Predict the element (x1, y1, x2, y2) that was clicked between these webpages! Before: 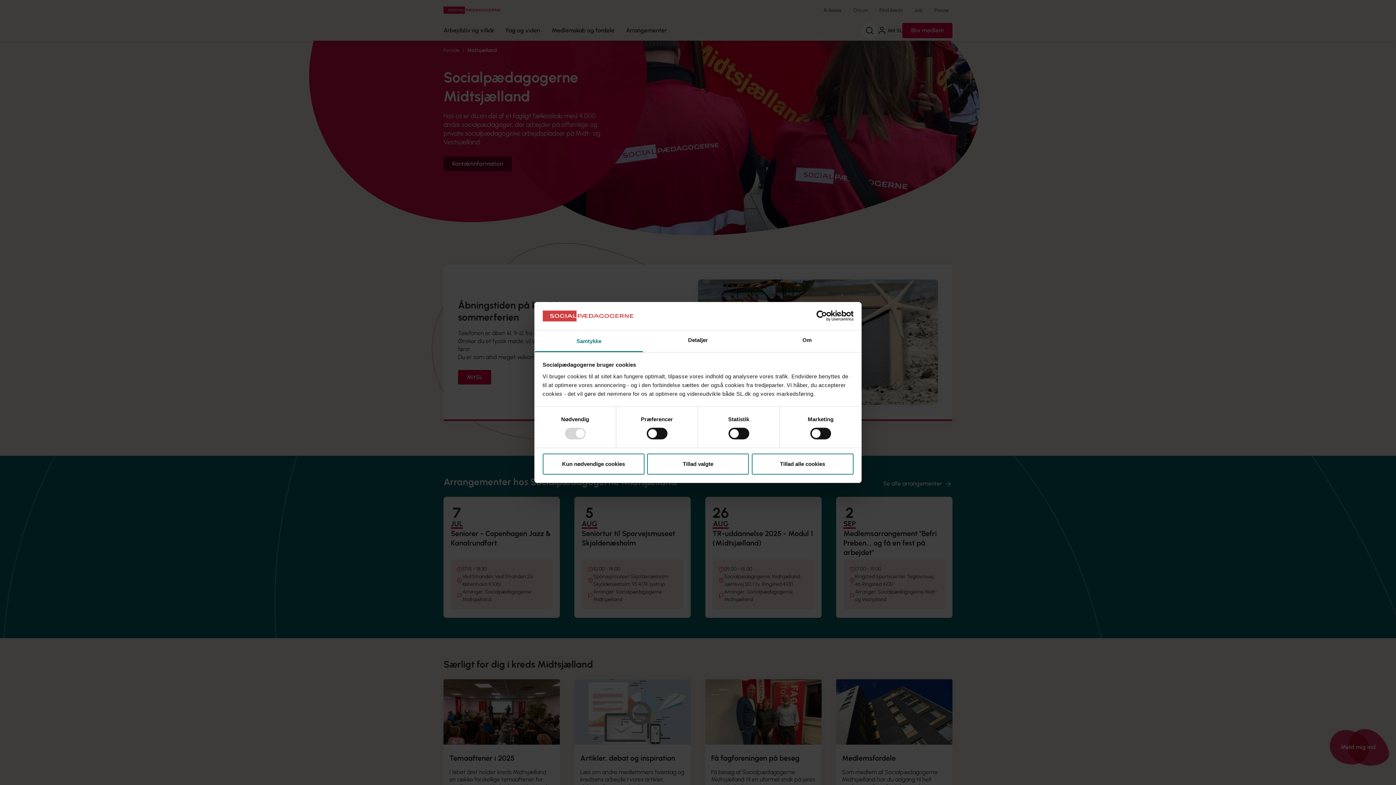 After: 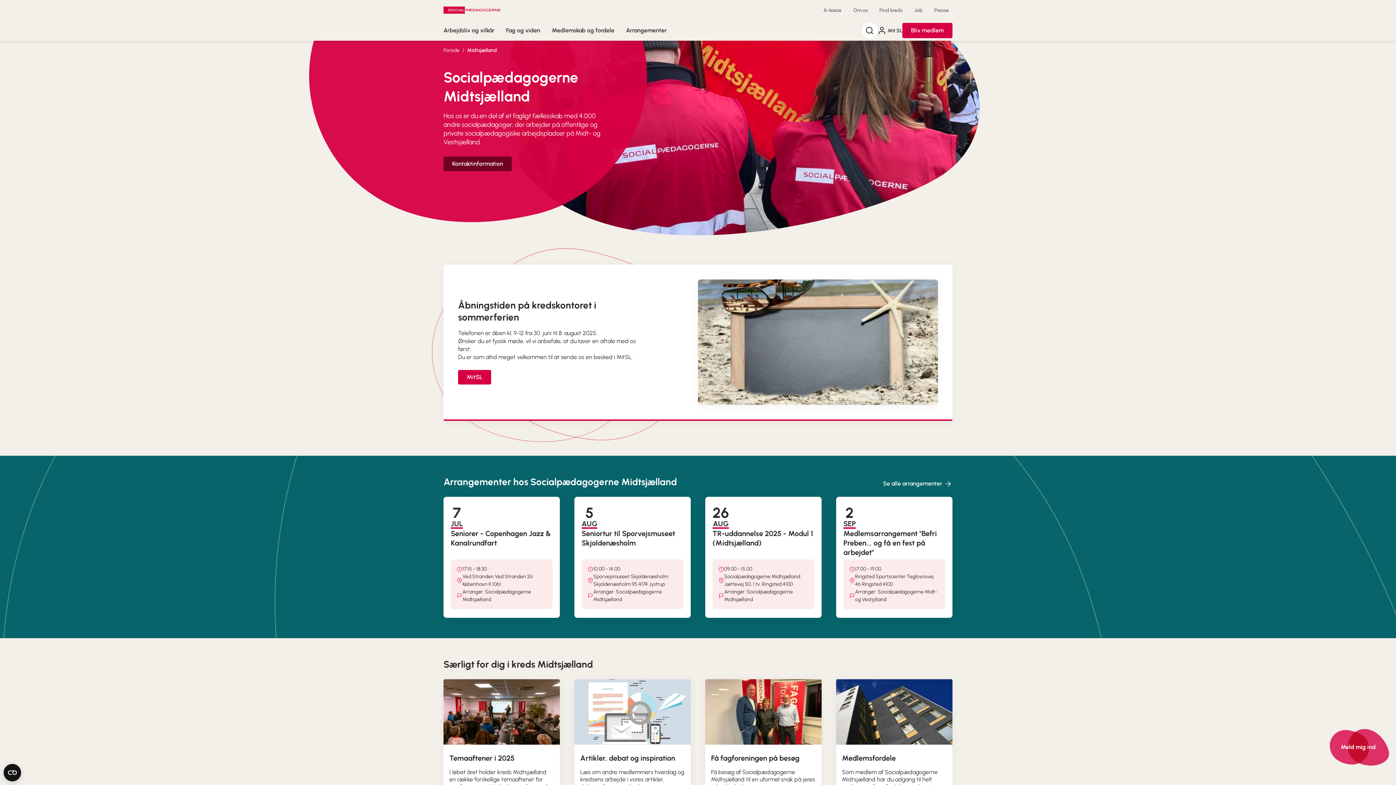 Action: bbox: (542, 453, 644, 474) label: Kun nødvendige cookies